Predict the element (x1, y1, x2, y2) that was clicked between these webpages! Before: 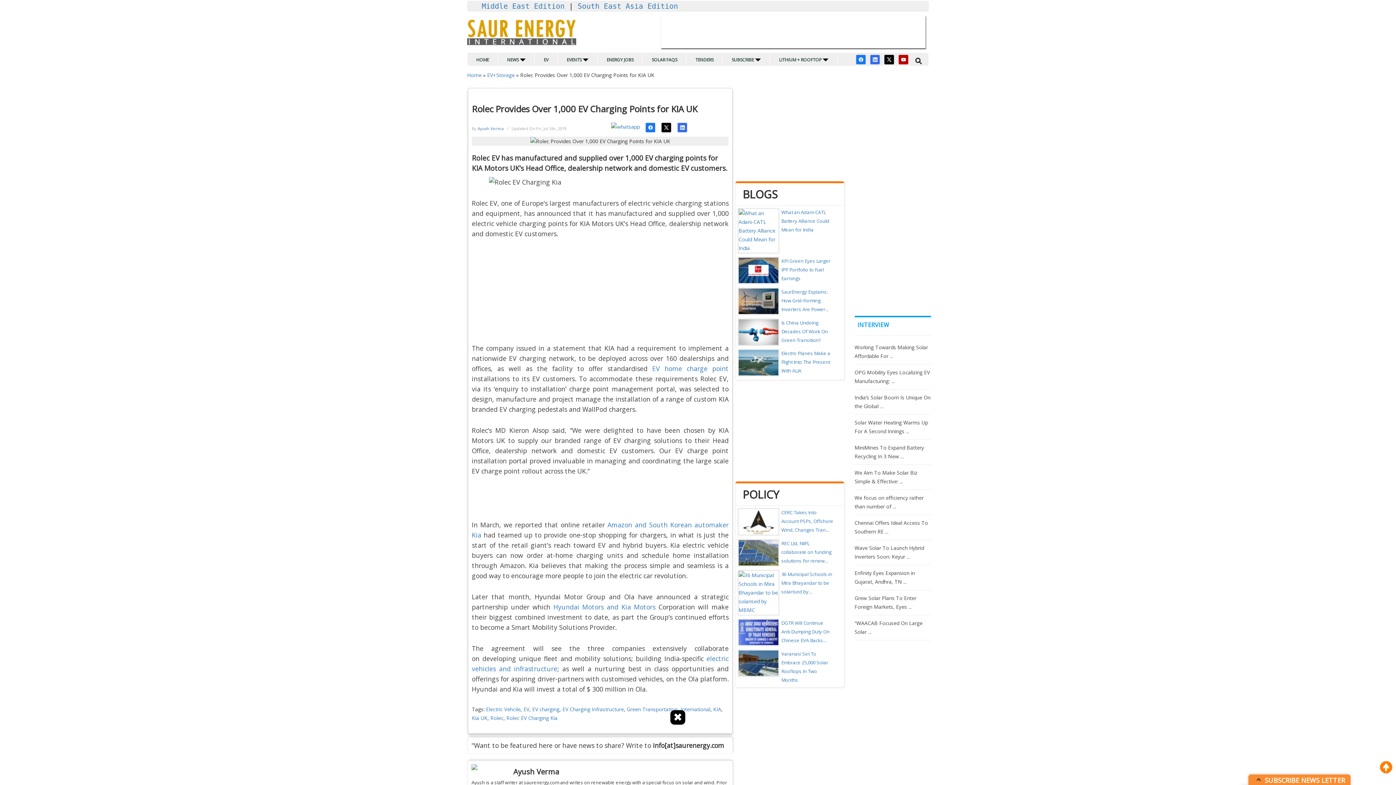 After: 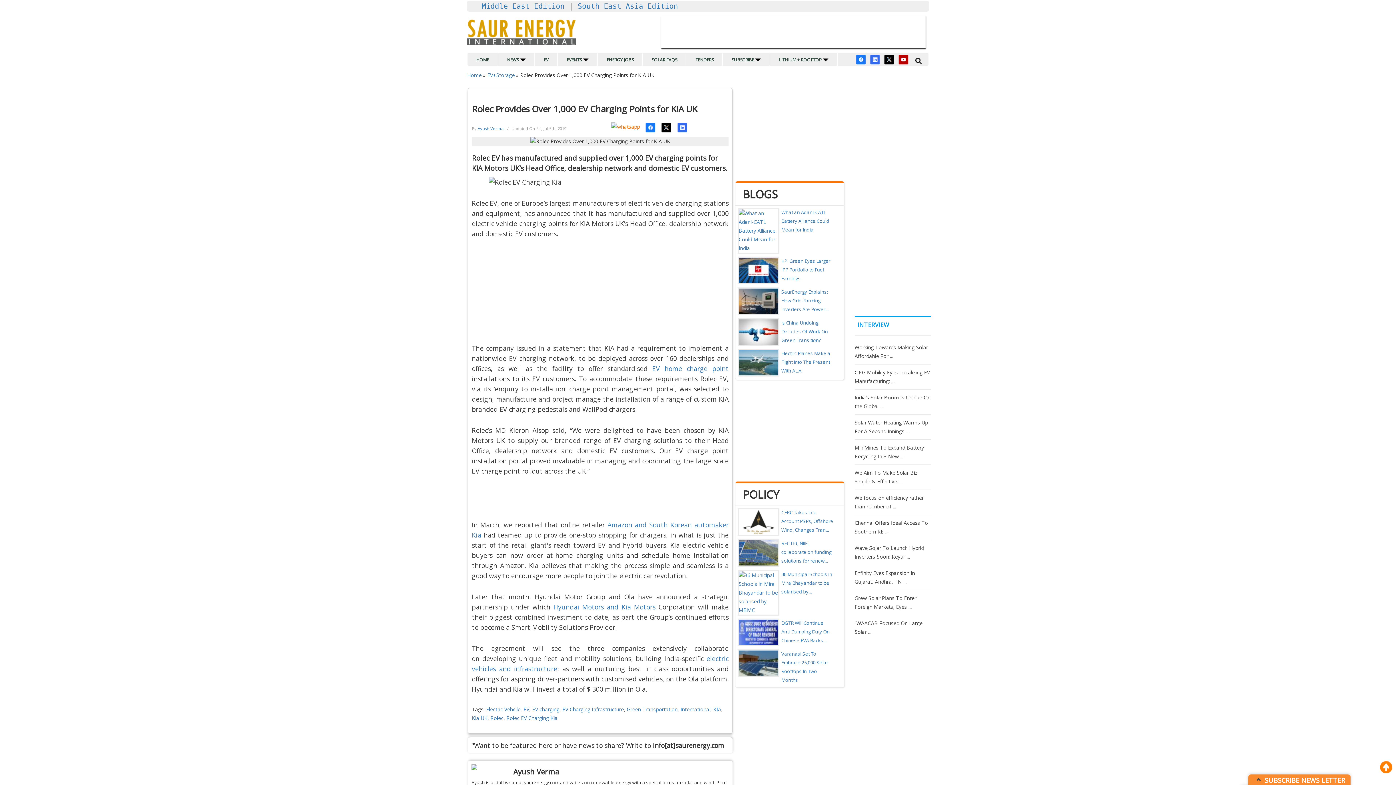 Action: bbox: (610, 122, 640, 130)